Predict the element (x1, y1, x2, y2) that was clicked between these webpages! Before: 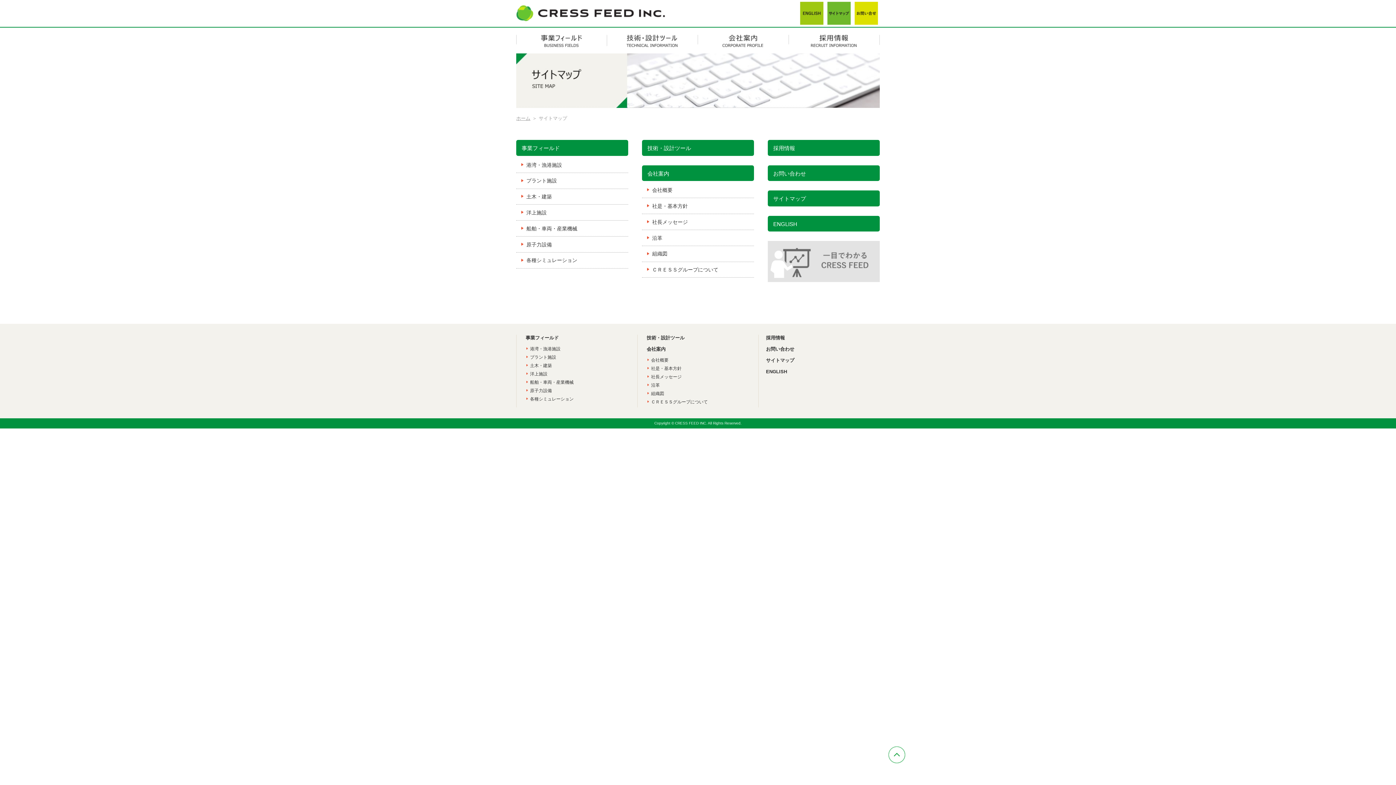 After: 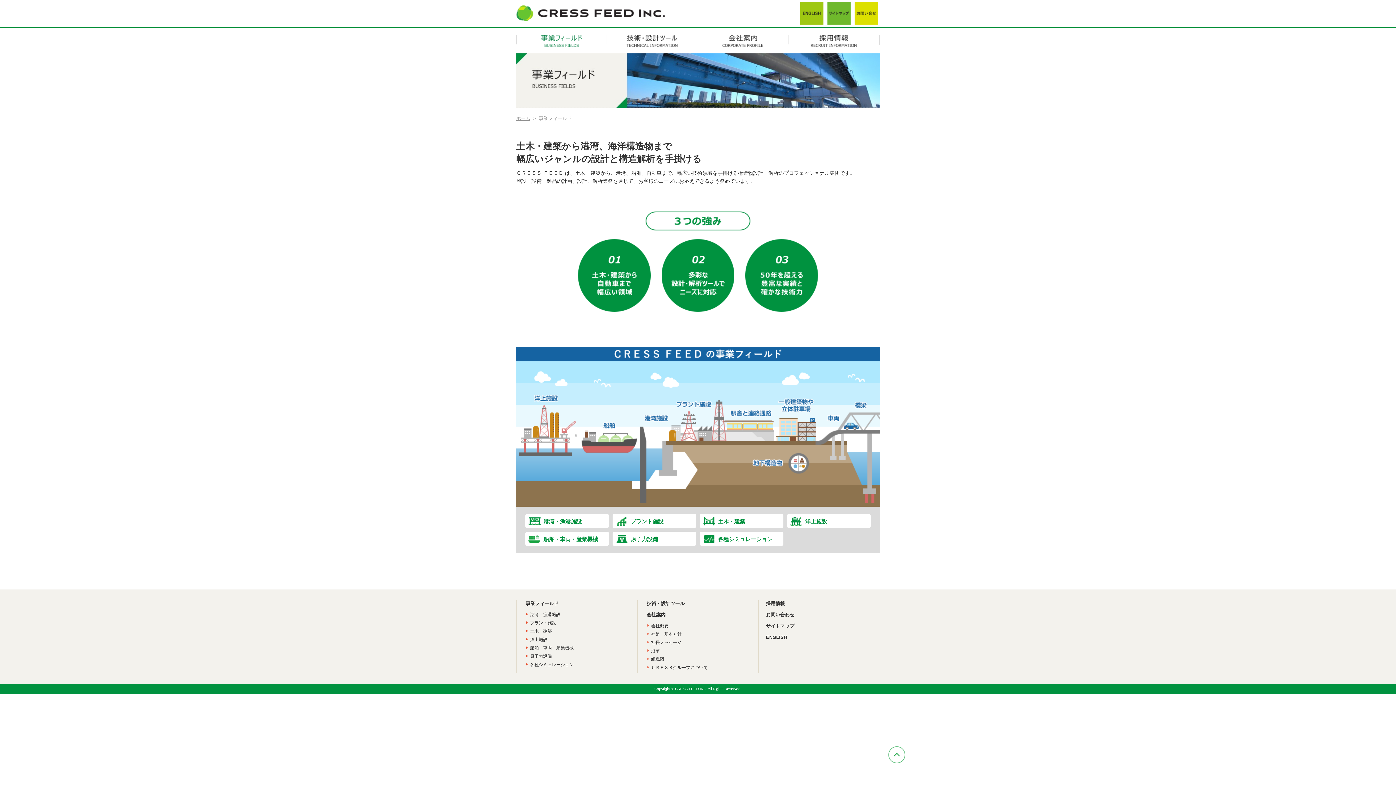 Action: bbox: (525, 335, 558, 340) label: 事業フィールド